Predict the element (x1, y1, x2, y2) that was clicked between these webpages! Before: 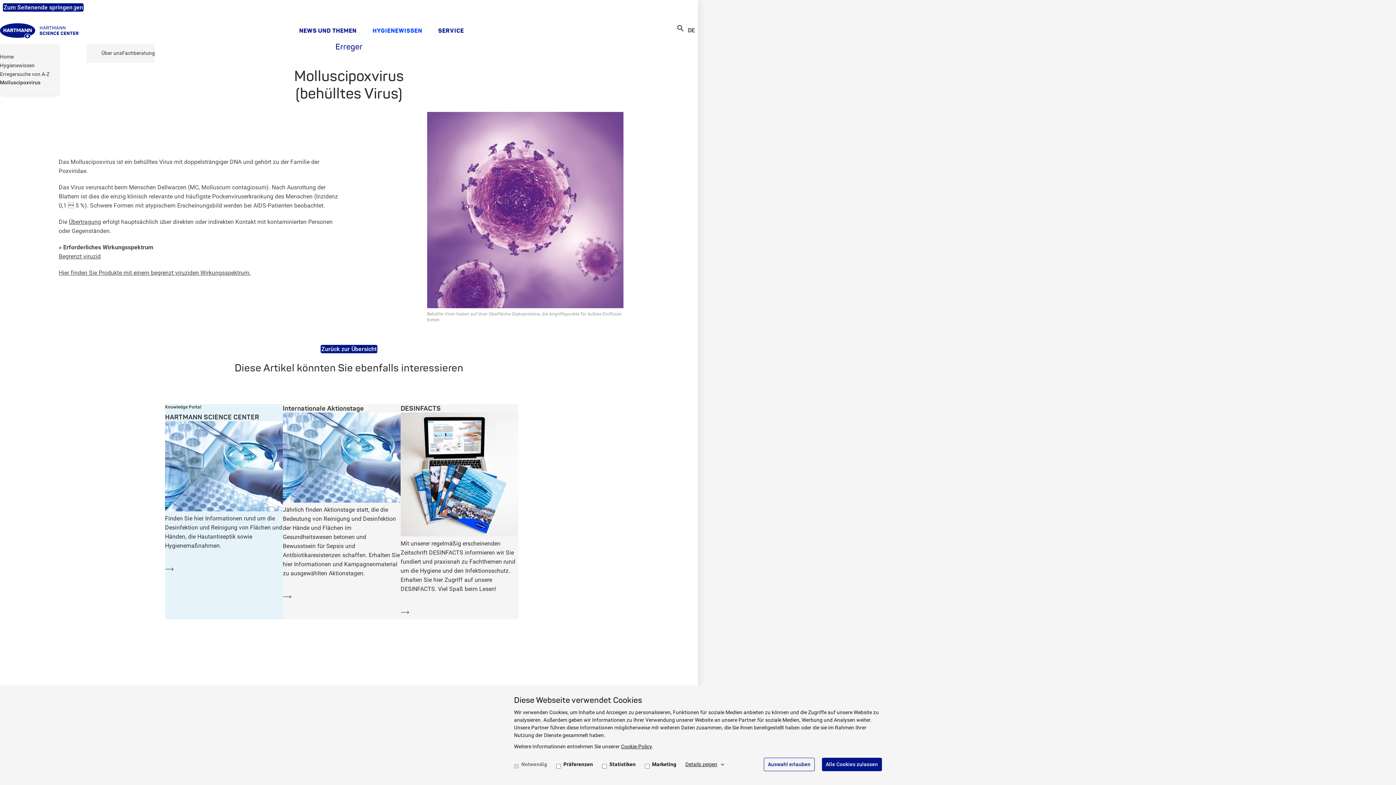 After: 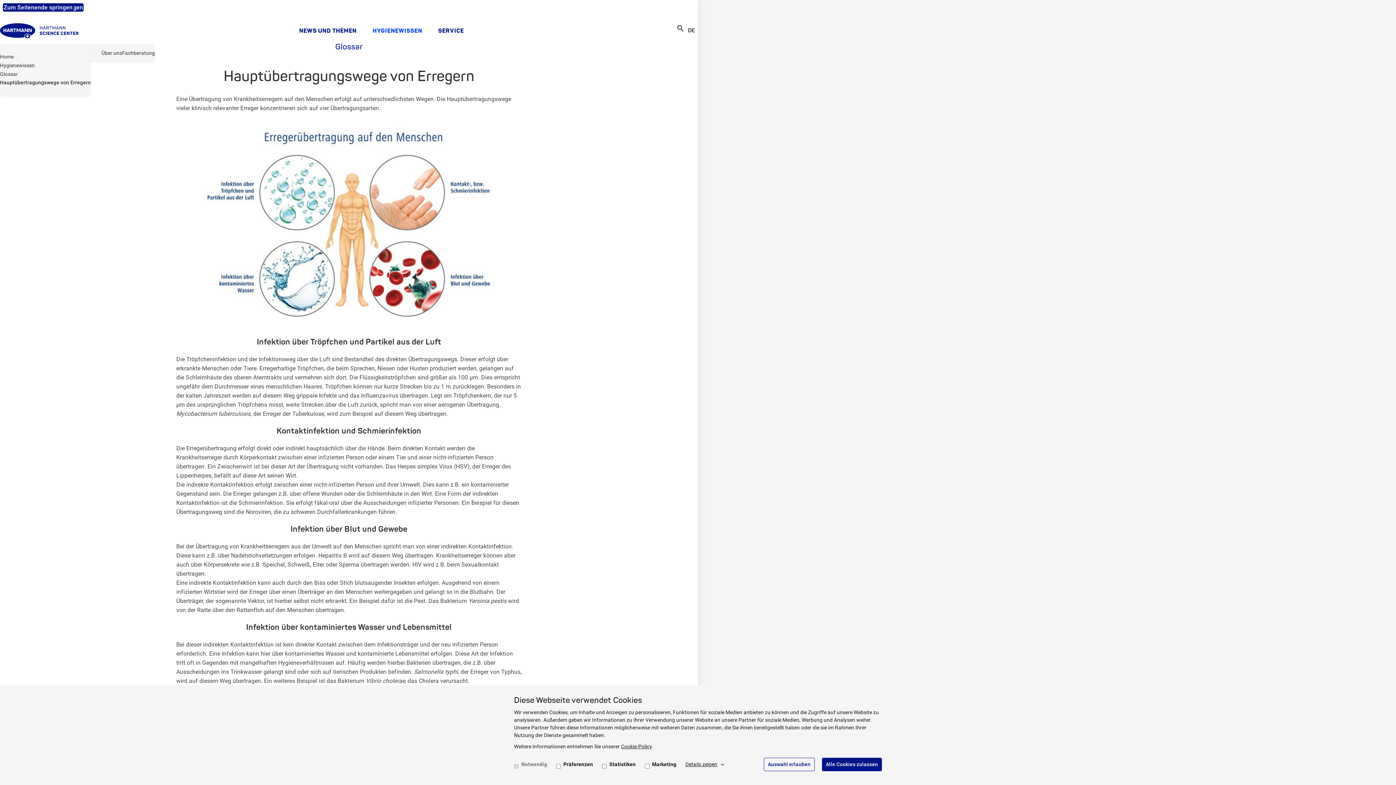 Action: label: Übertragung bbox: (68, 218, 101, 225)